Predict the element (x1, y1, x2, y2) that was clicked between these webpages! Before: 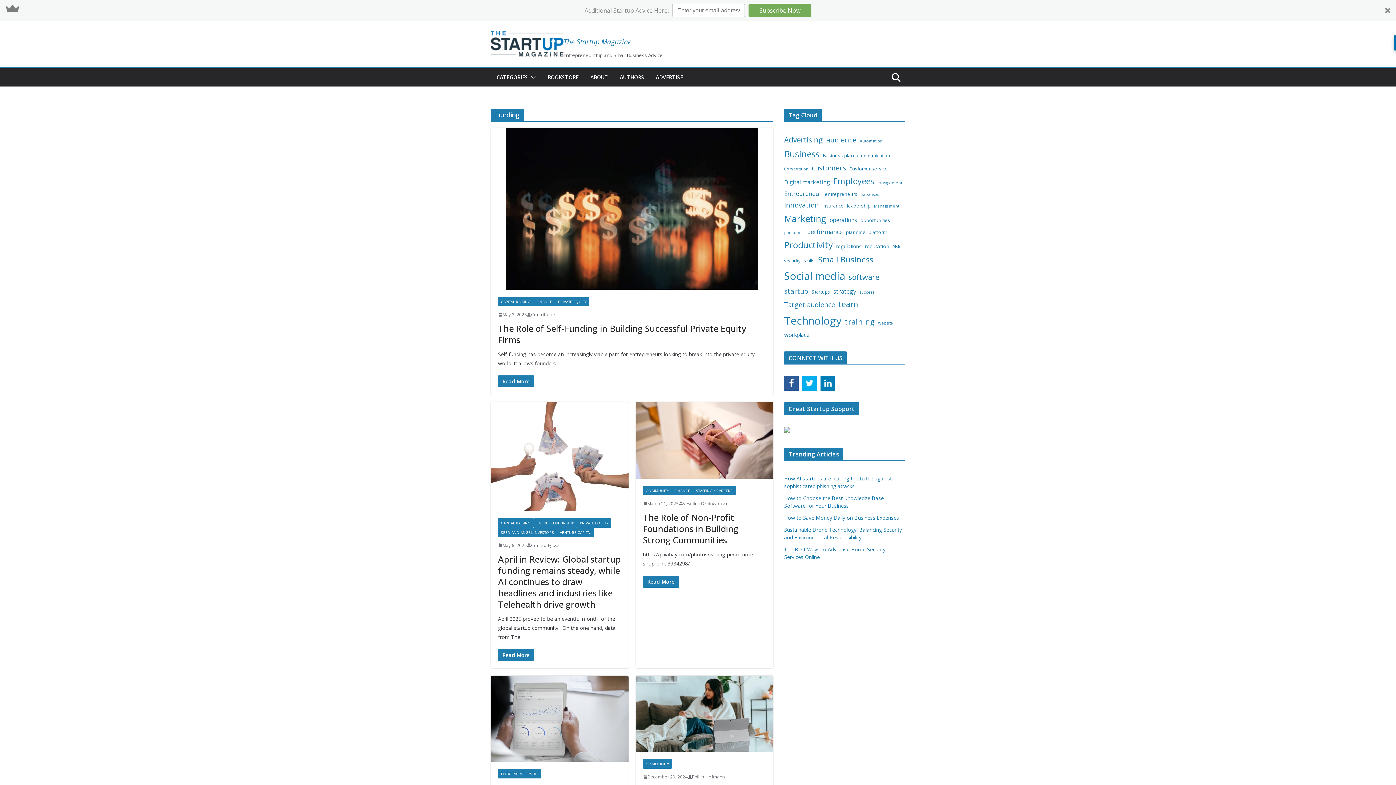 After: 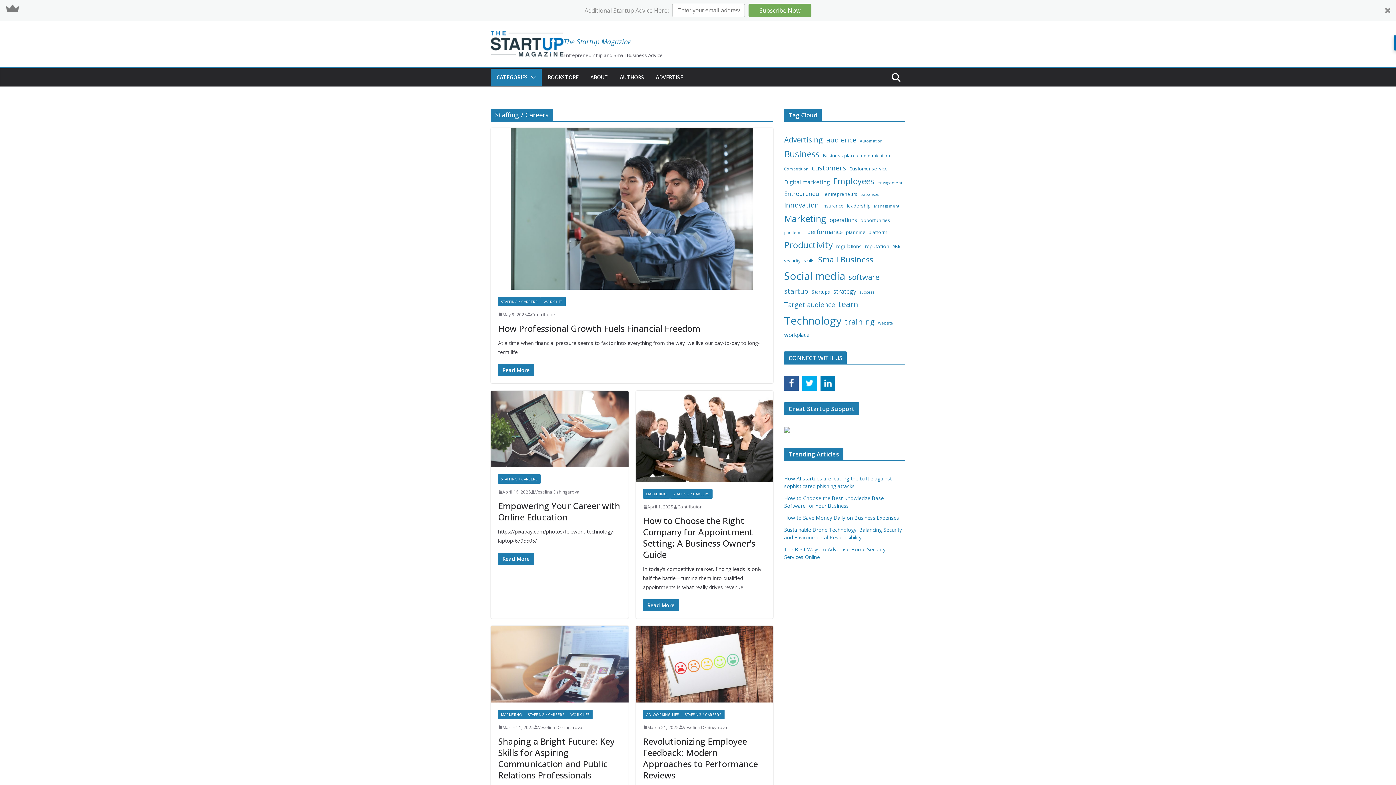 Action: bbox: (692, 474, 735, 484) label: STAFFING / CAREERS